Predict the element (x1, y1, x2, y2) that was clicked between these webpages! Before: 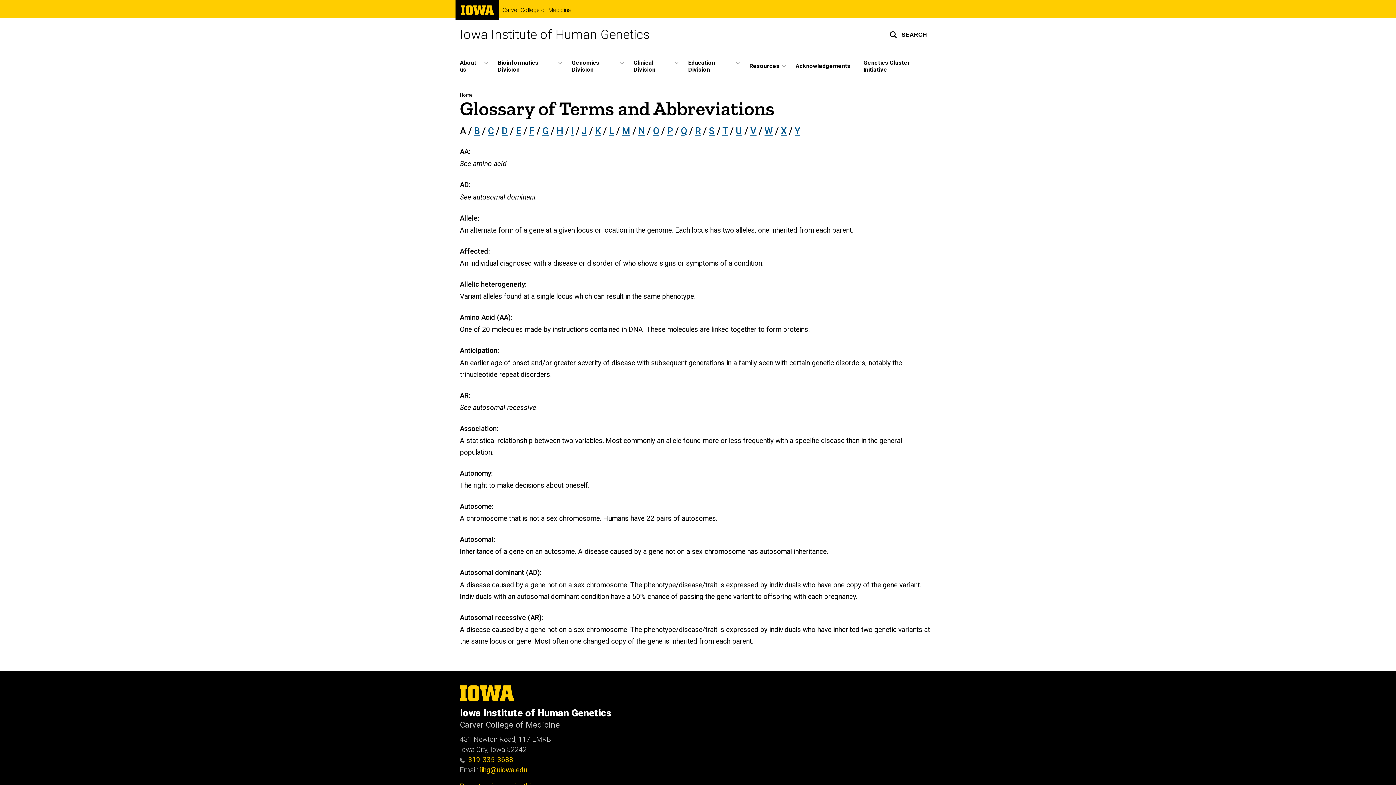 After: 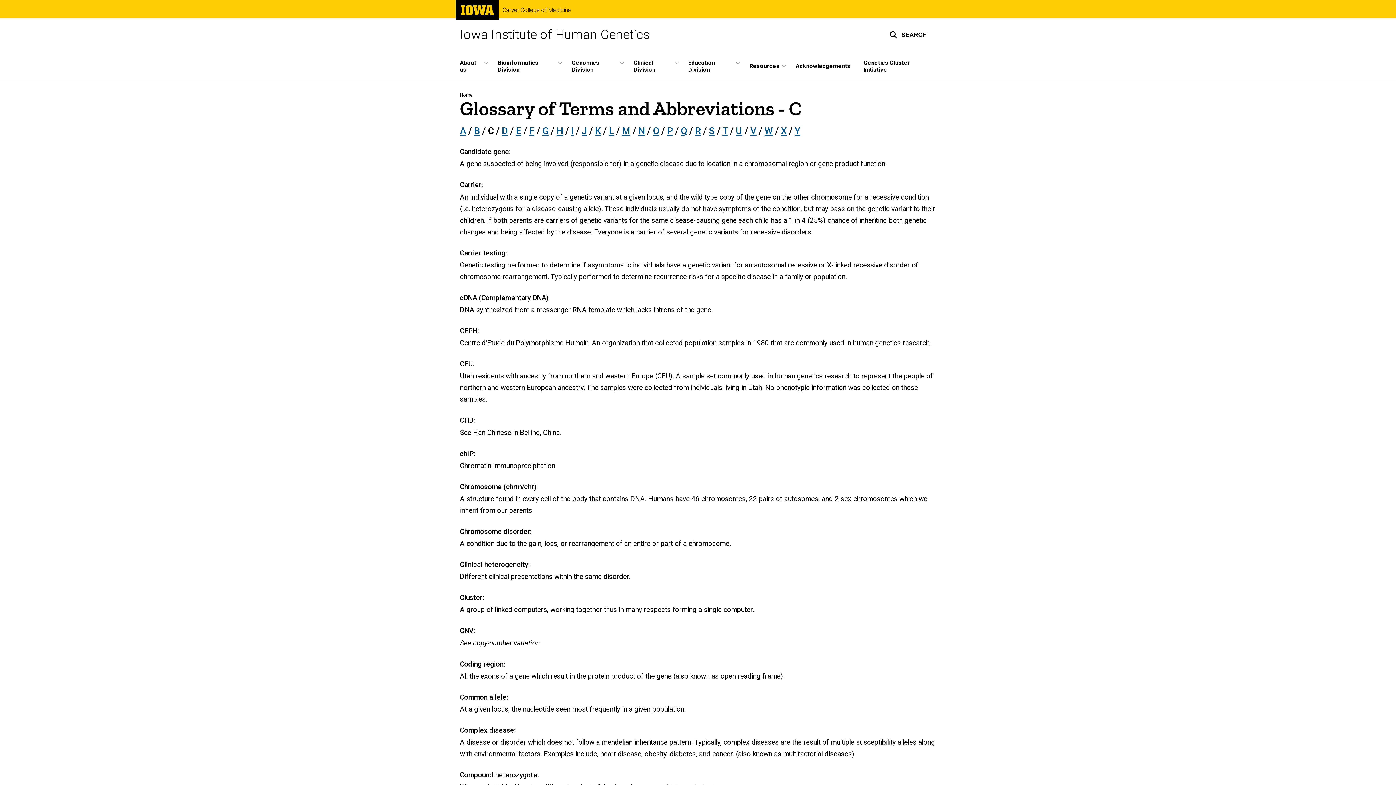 Action: label: C bbox: (488, 125, 493, 136)